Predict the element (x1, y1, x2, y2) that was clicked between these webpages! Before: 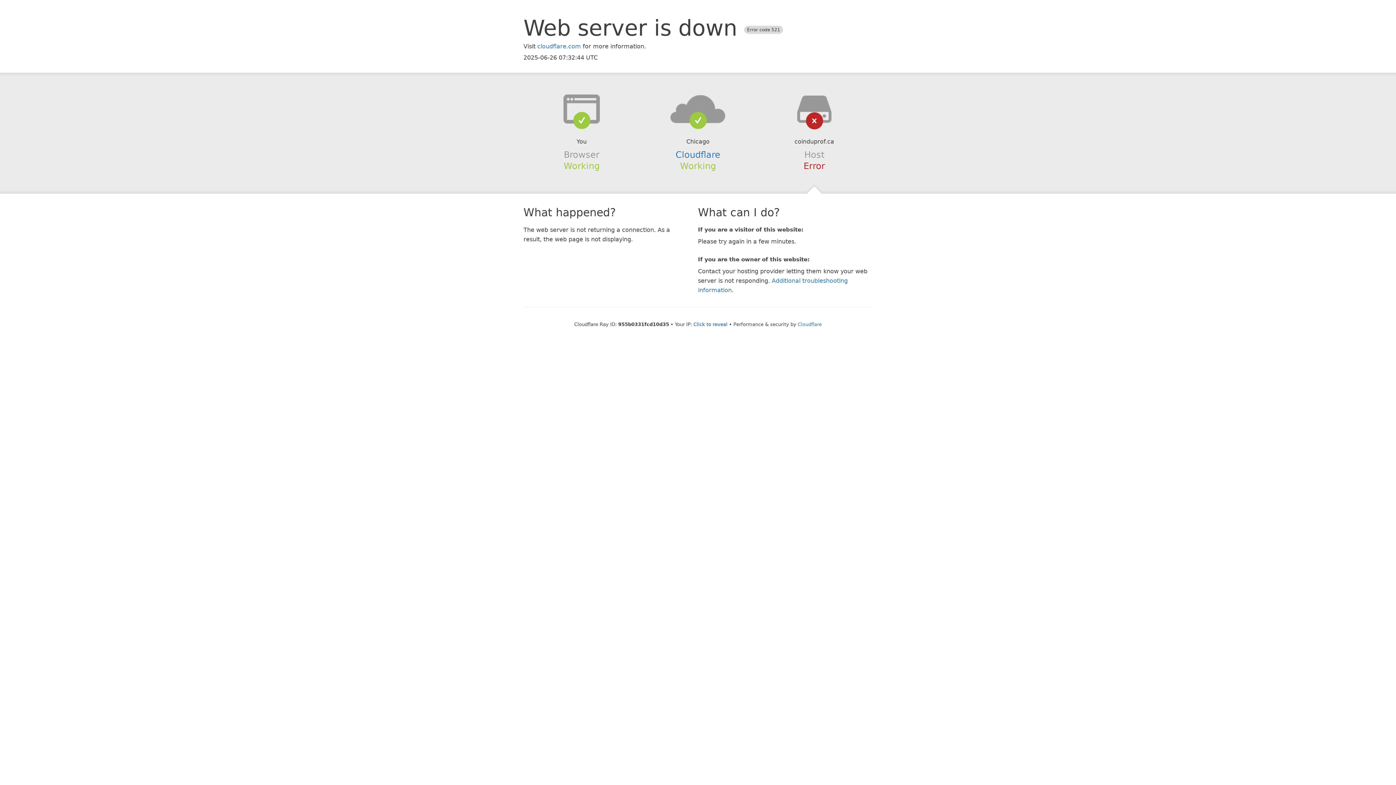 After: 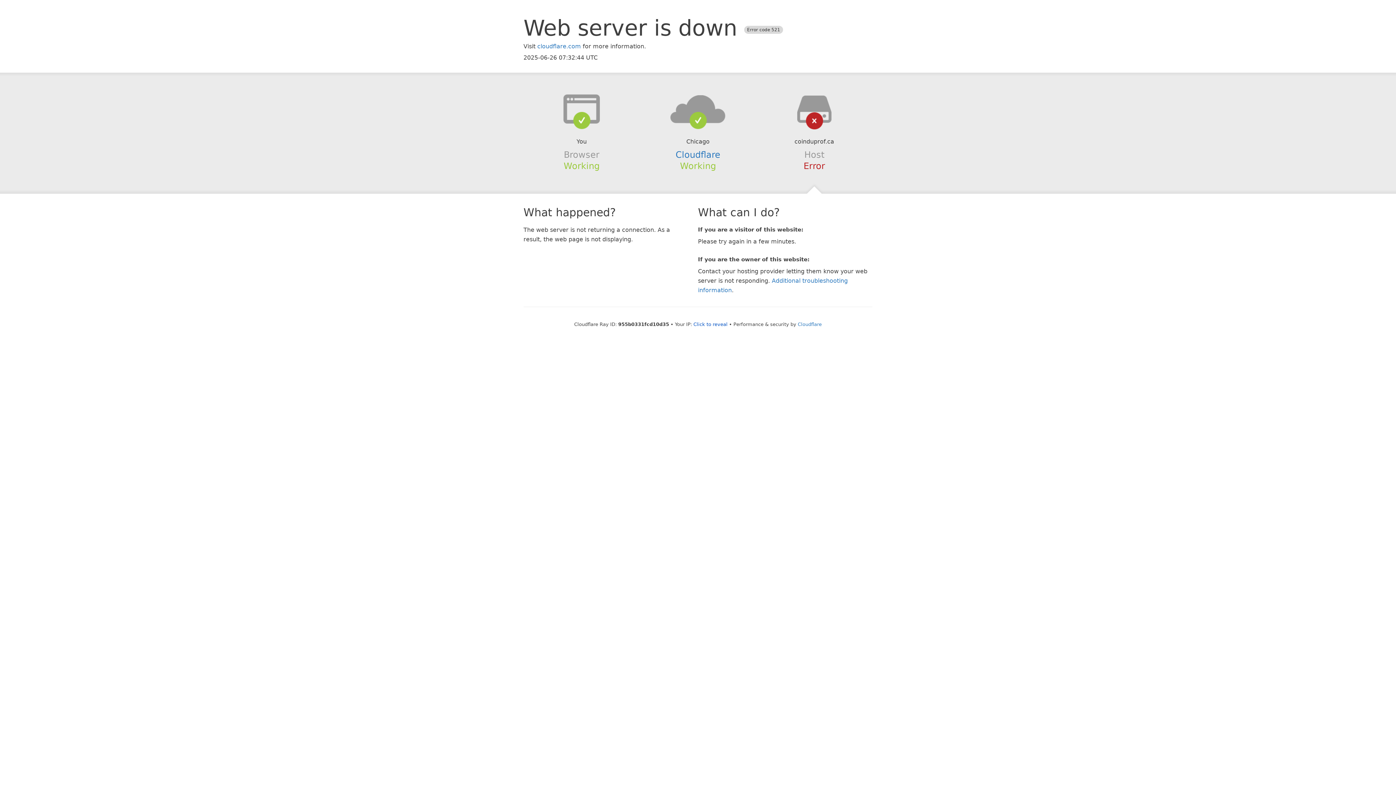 Action: bbox: (639, 94, 756, 123)